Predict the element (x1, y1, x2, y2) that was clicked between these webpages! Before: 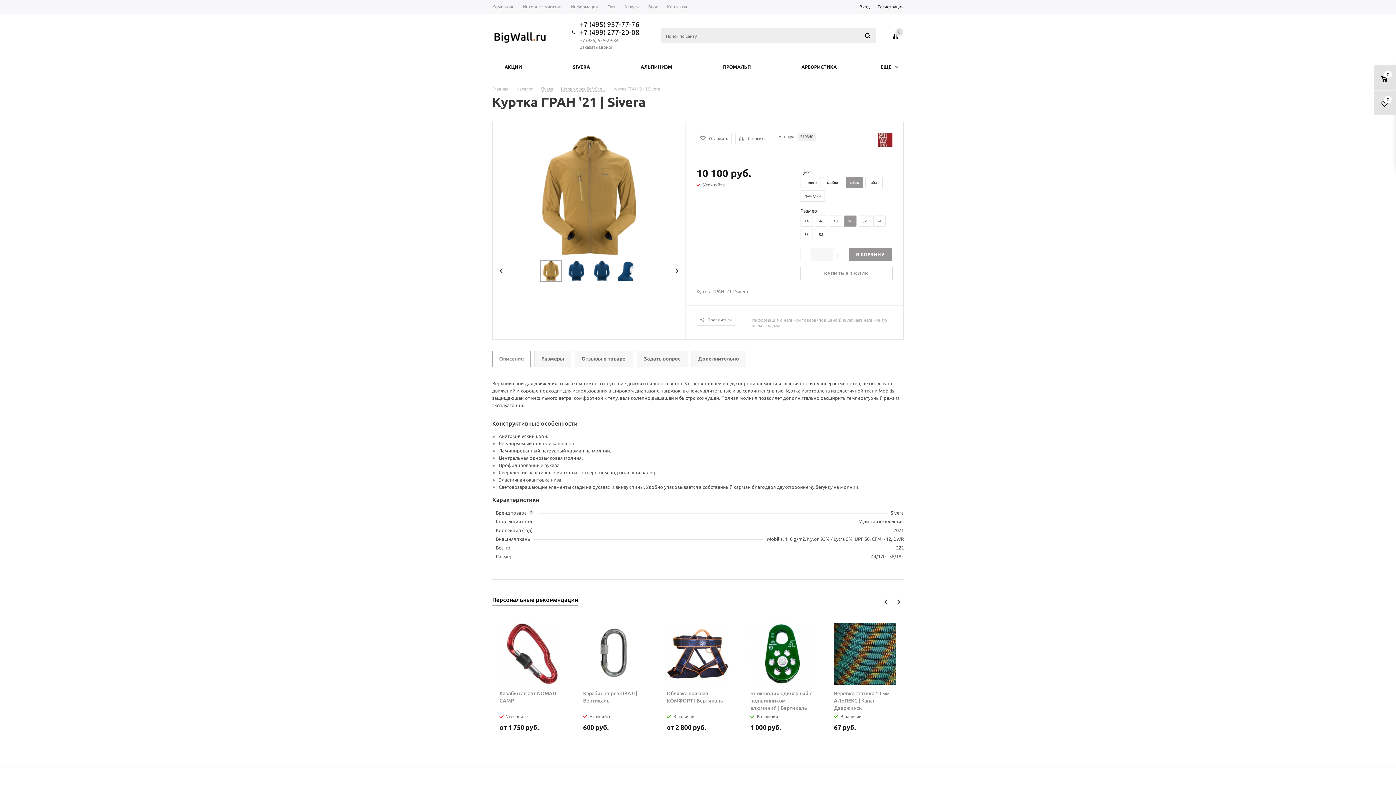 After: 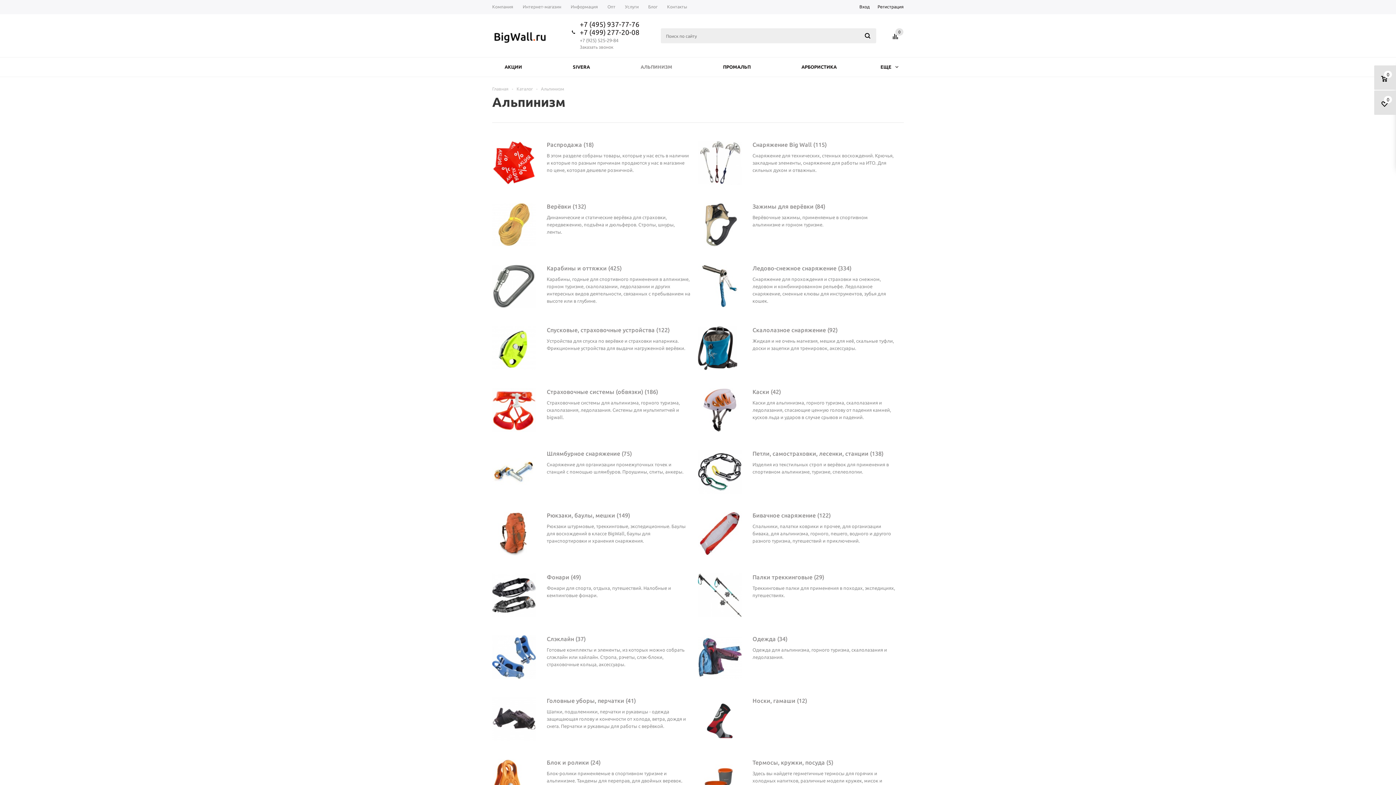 Action: label: АЛЬПИНИЗМ bbox: (628, 57, 684, 76)